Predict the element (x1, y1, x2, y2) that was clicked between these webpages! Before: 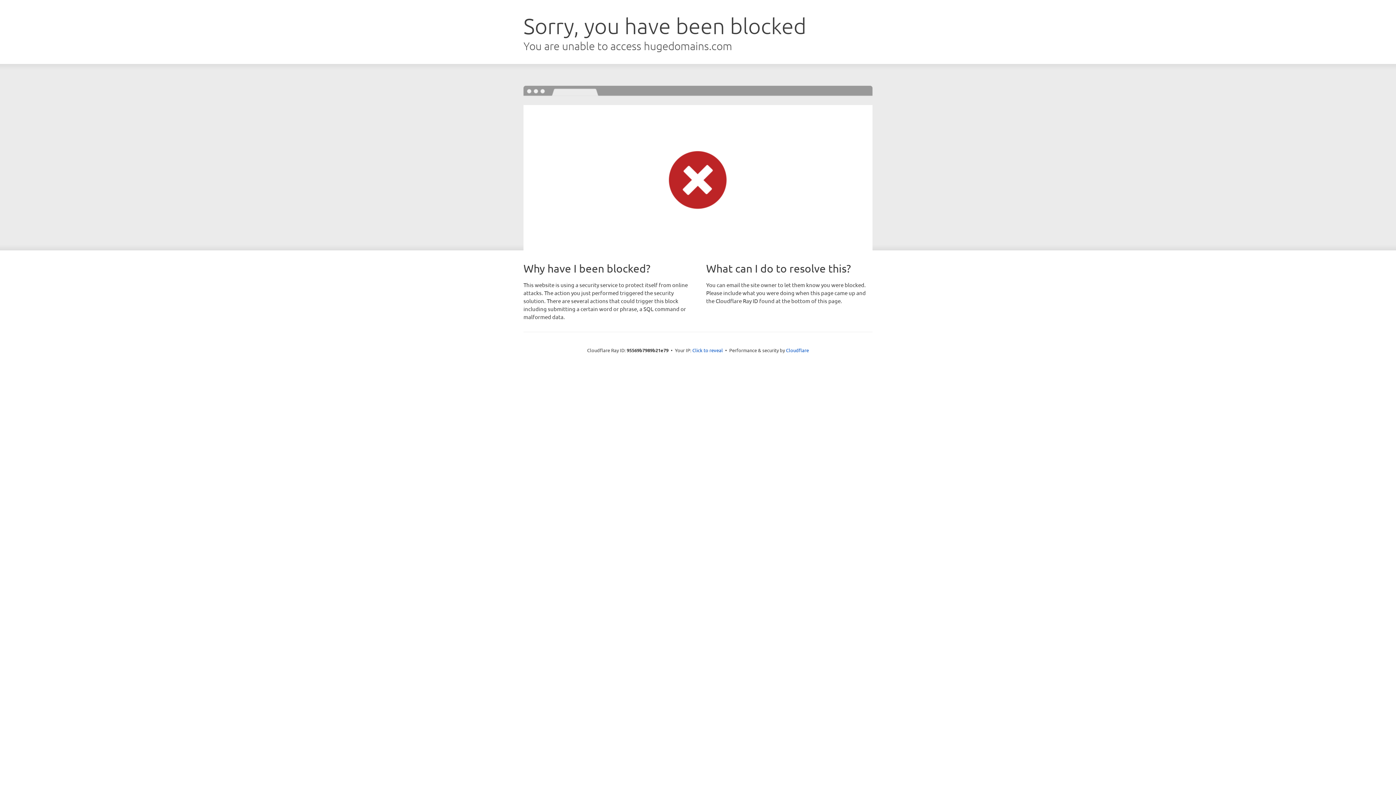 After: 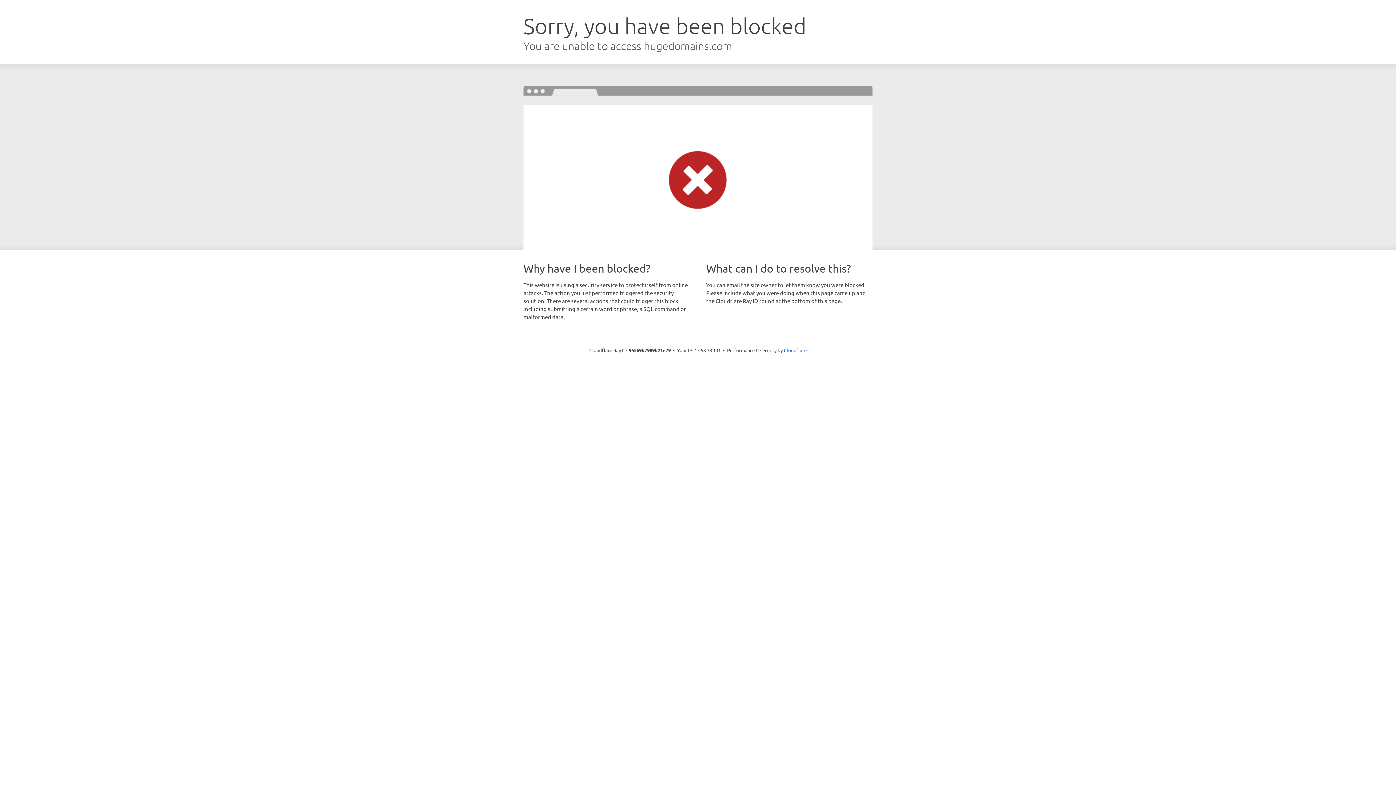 Action: label: Click to reveal bbox: (692, 346, 723, 353)